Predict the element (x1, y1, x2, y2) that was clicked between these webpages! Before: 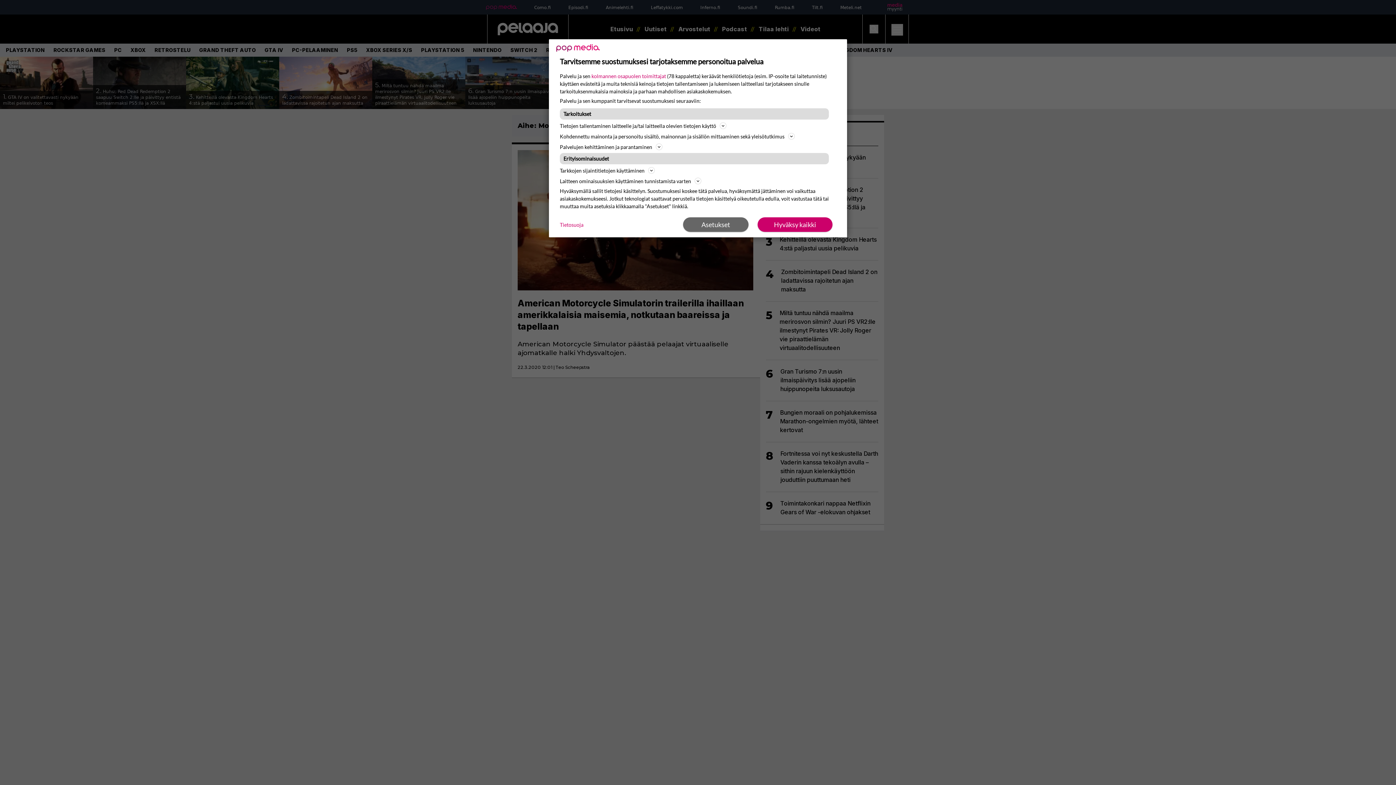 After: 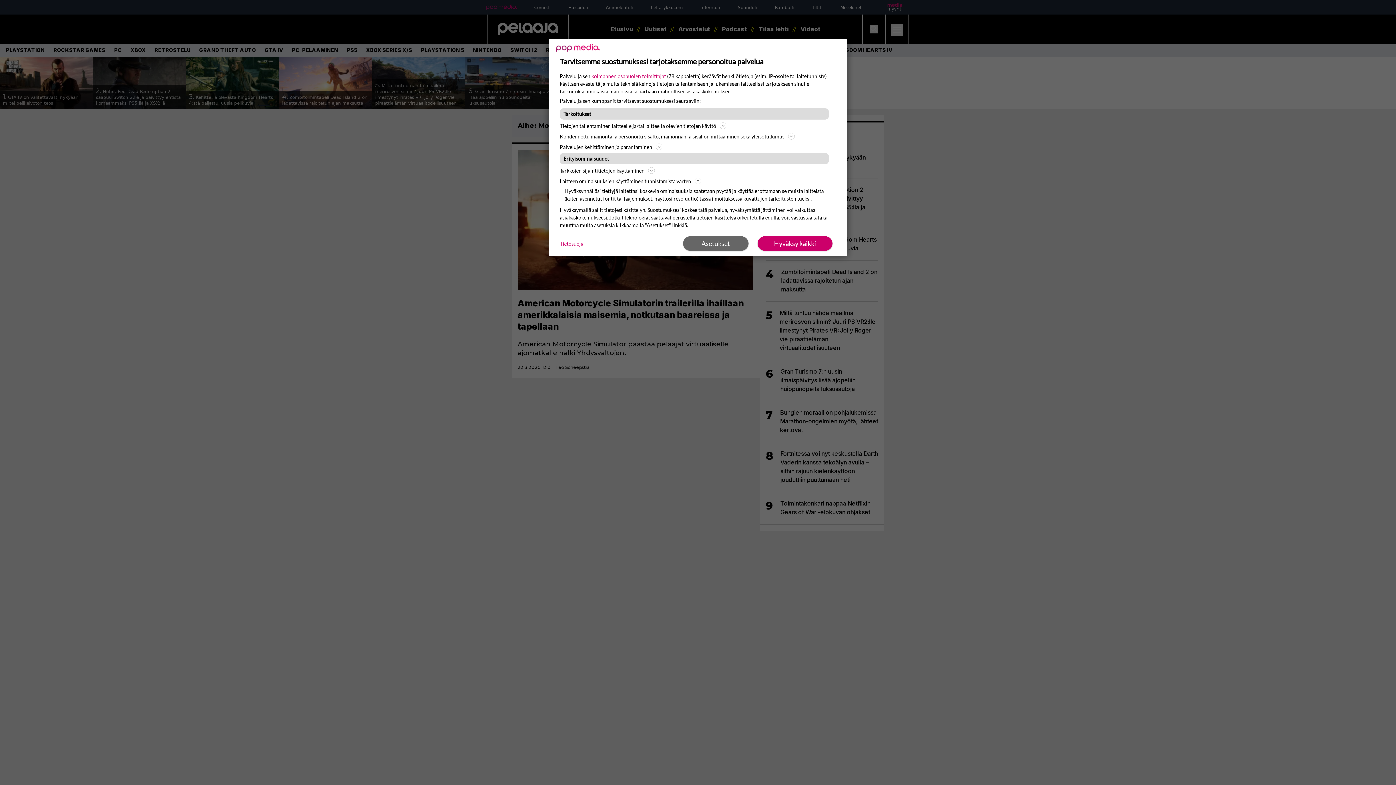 Action: label: Laitteen ominaisuuksien käyttäminen tunnistamista varten bbox: (560, 176, 836, 185)